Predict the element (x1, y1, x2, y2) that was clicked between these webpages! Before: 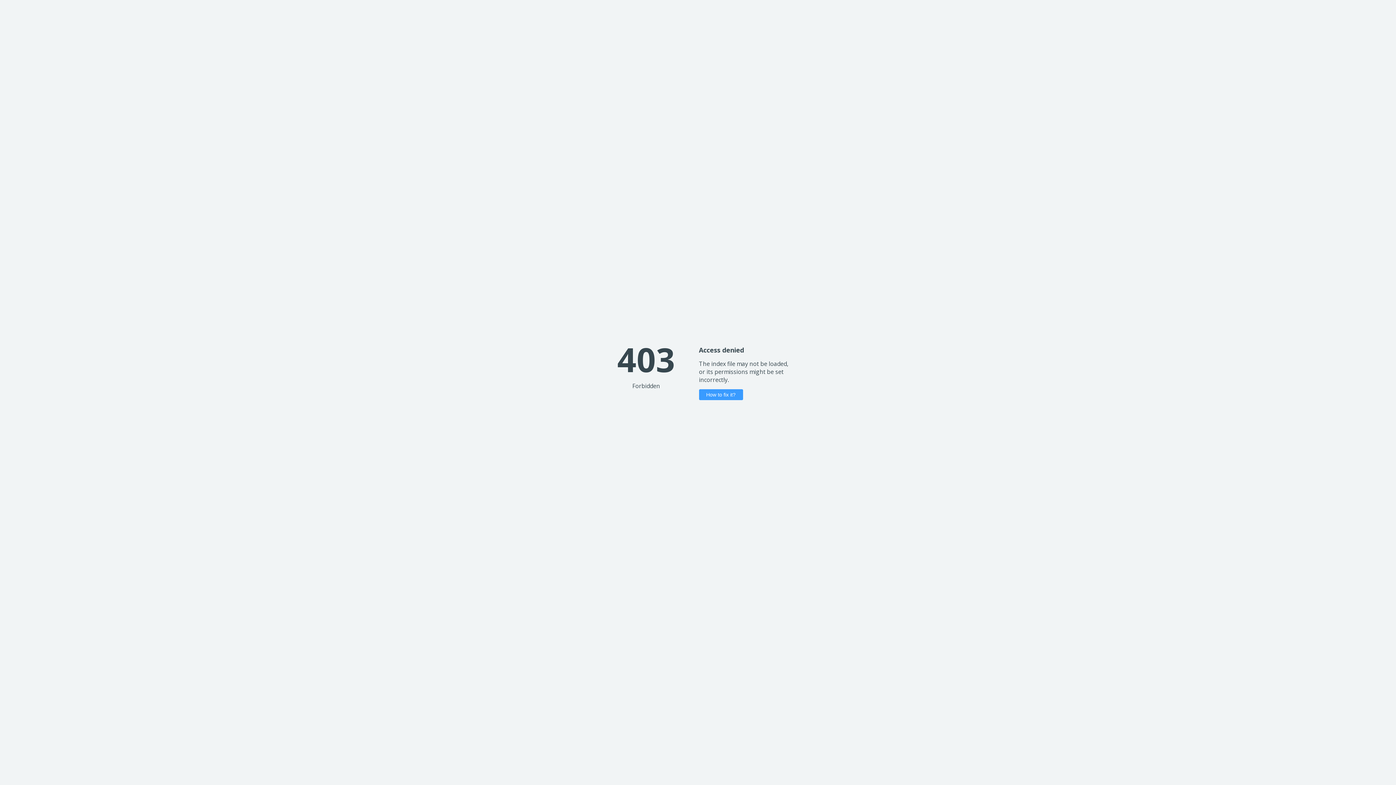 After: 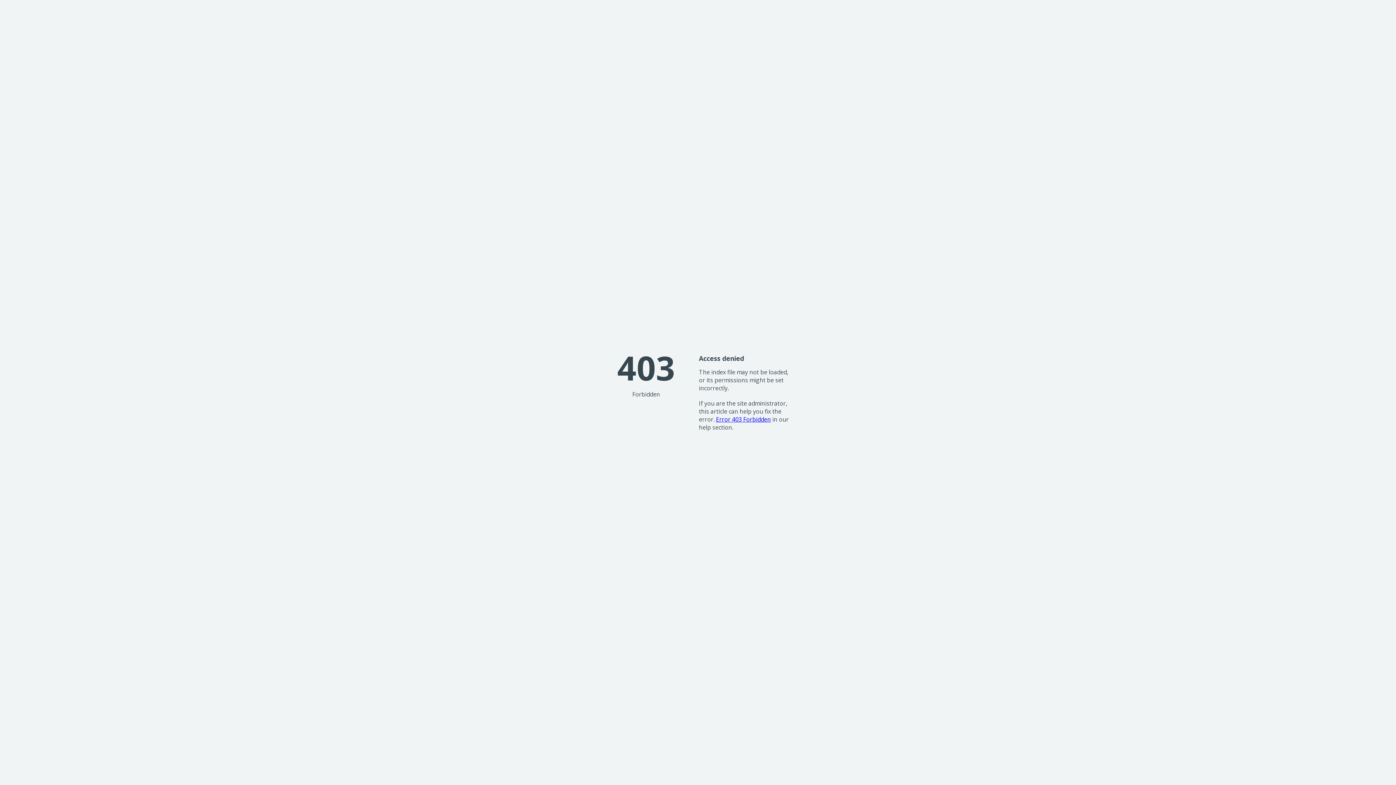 Action: label: How to fix it? bbox: (699, 389, 743, 400)